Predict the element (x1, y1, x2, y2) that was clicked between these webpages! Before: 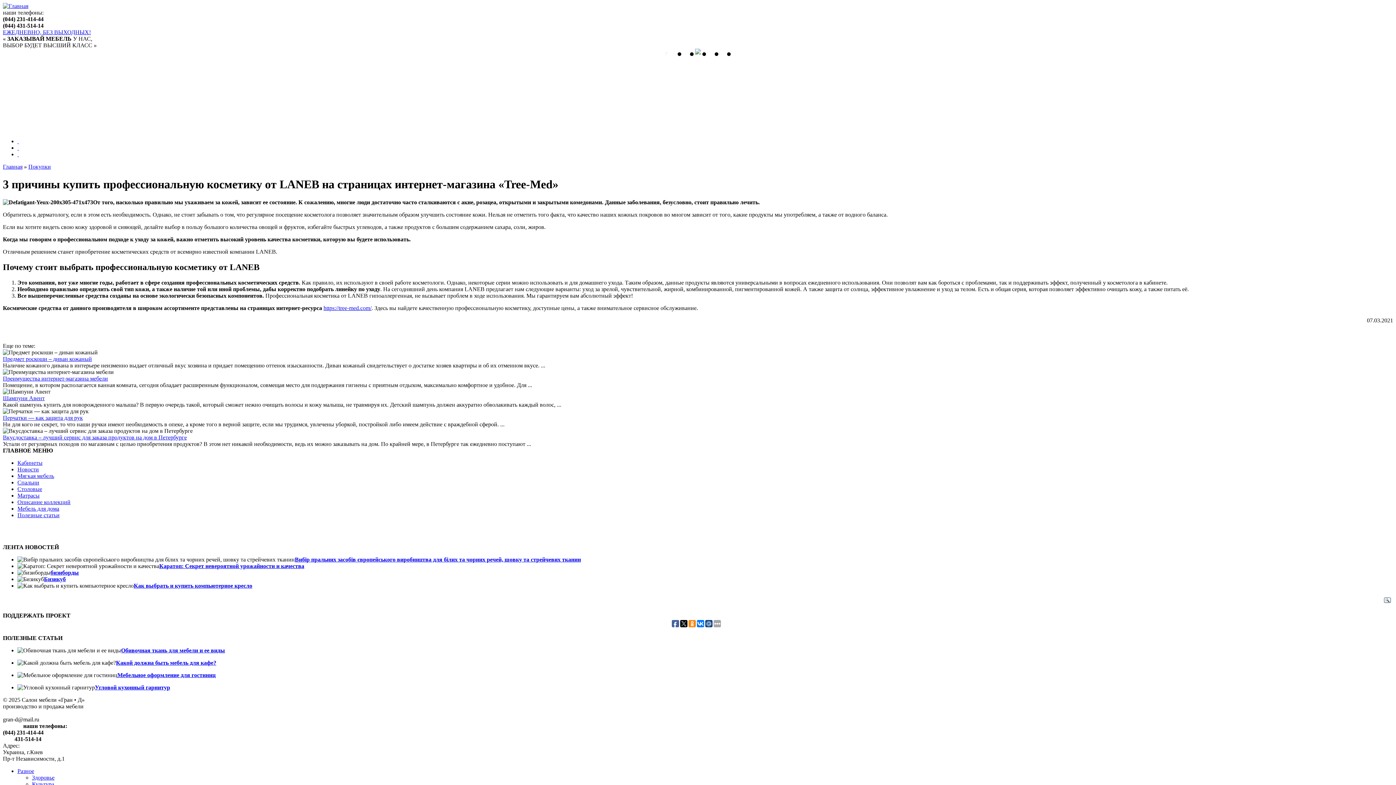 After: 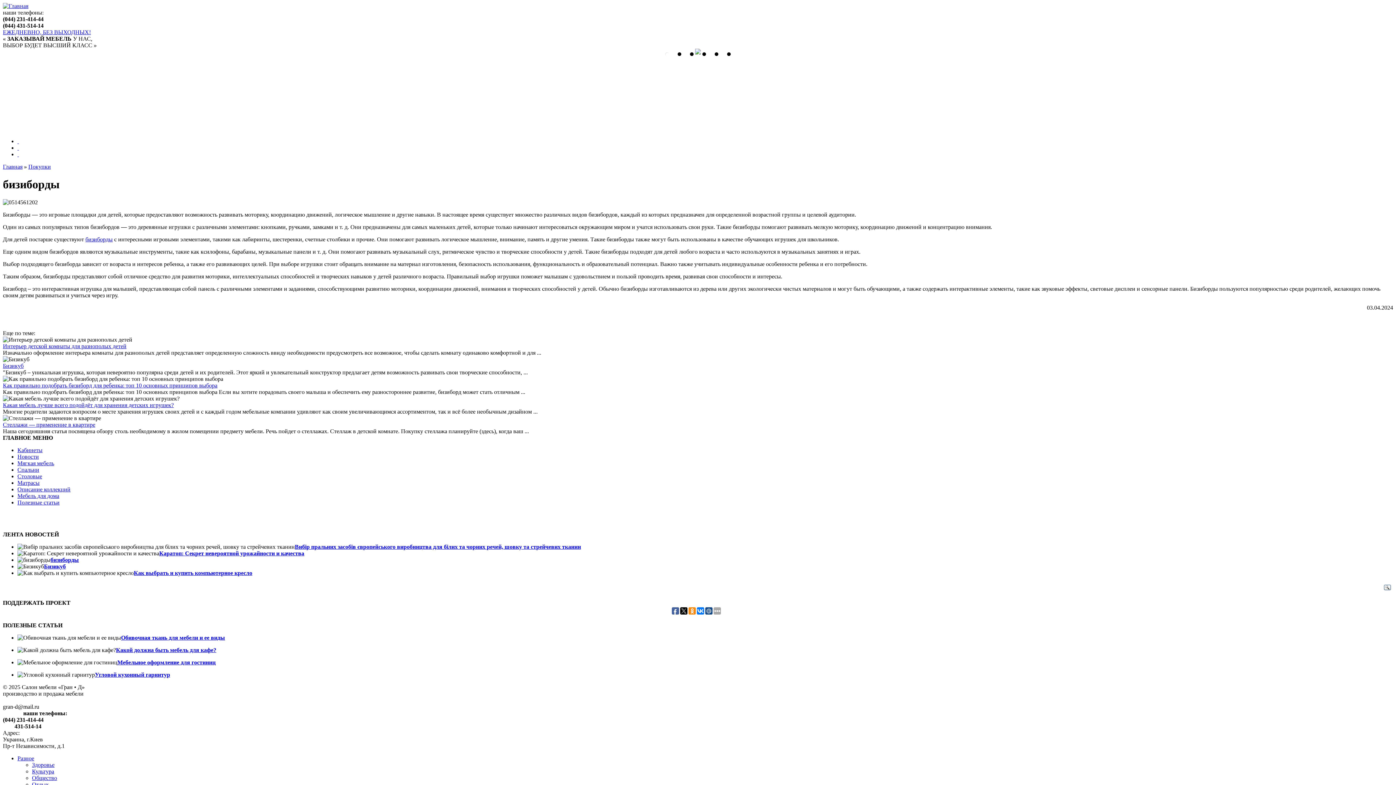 Action: label: бизиборды bbox: (50, 569, 78, 575)